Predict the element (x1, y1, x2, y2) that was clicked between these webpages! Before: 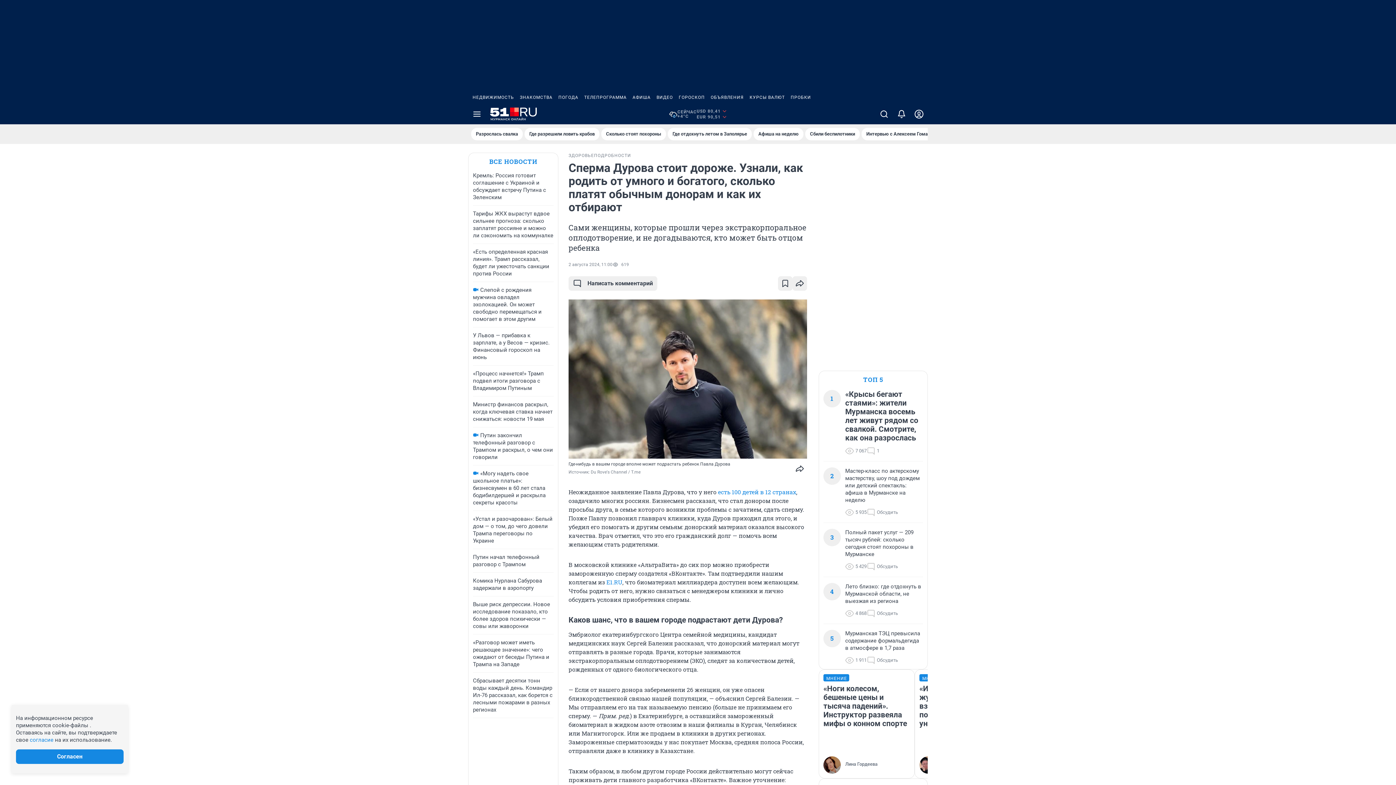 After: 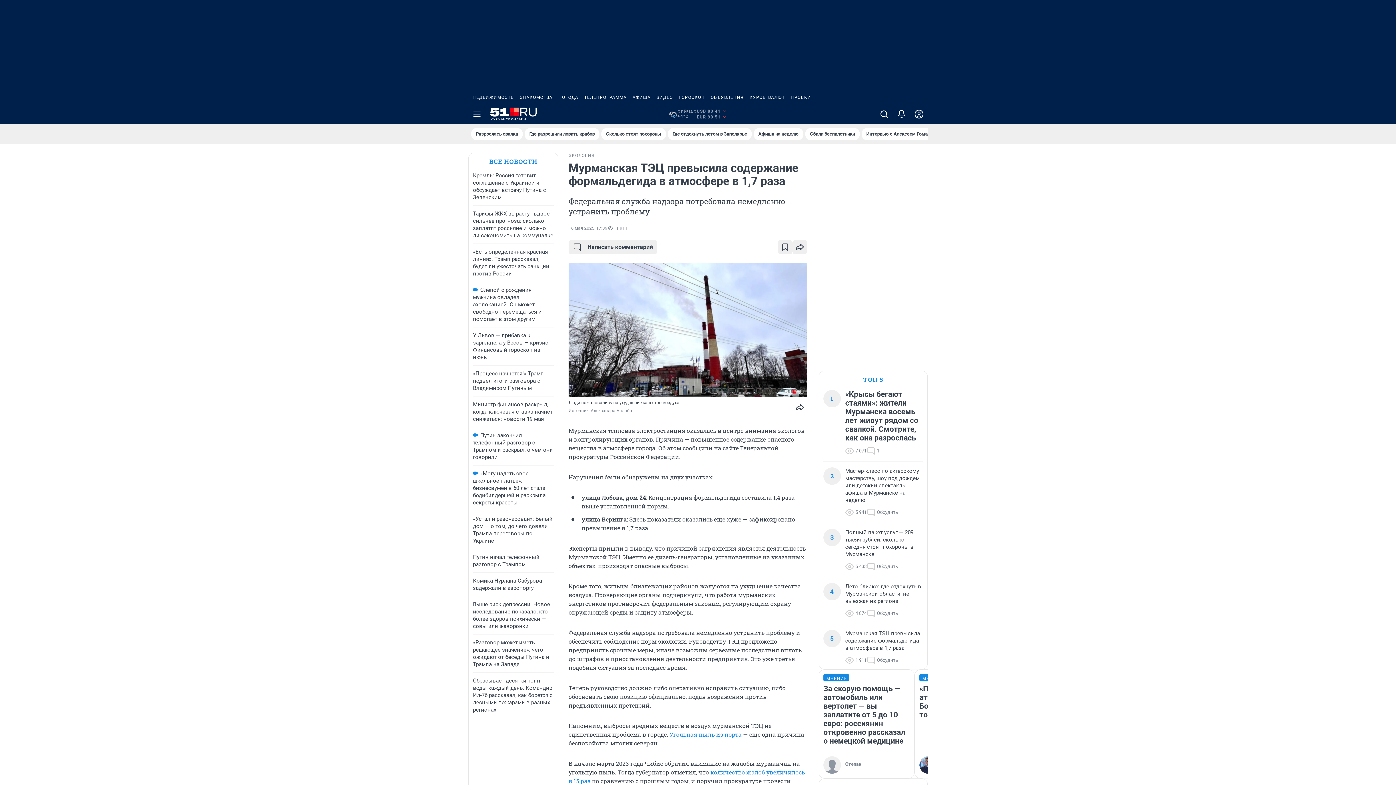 Action: bbox: (845, 630, 923, 652) label: Мурманская ТЭЦ превысила содержание формальдегида в атмосфере в 1,7 раза